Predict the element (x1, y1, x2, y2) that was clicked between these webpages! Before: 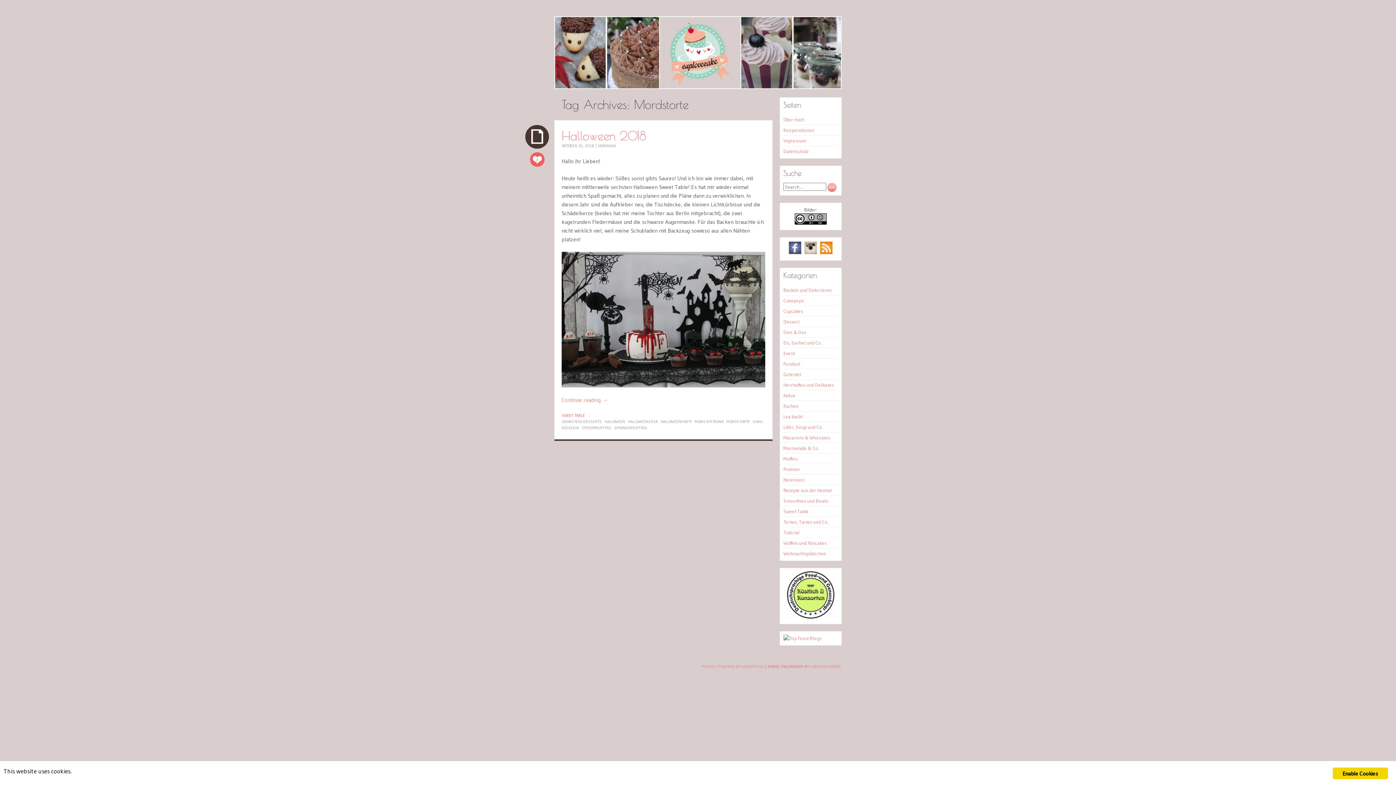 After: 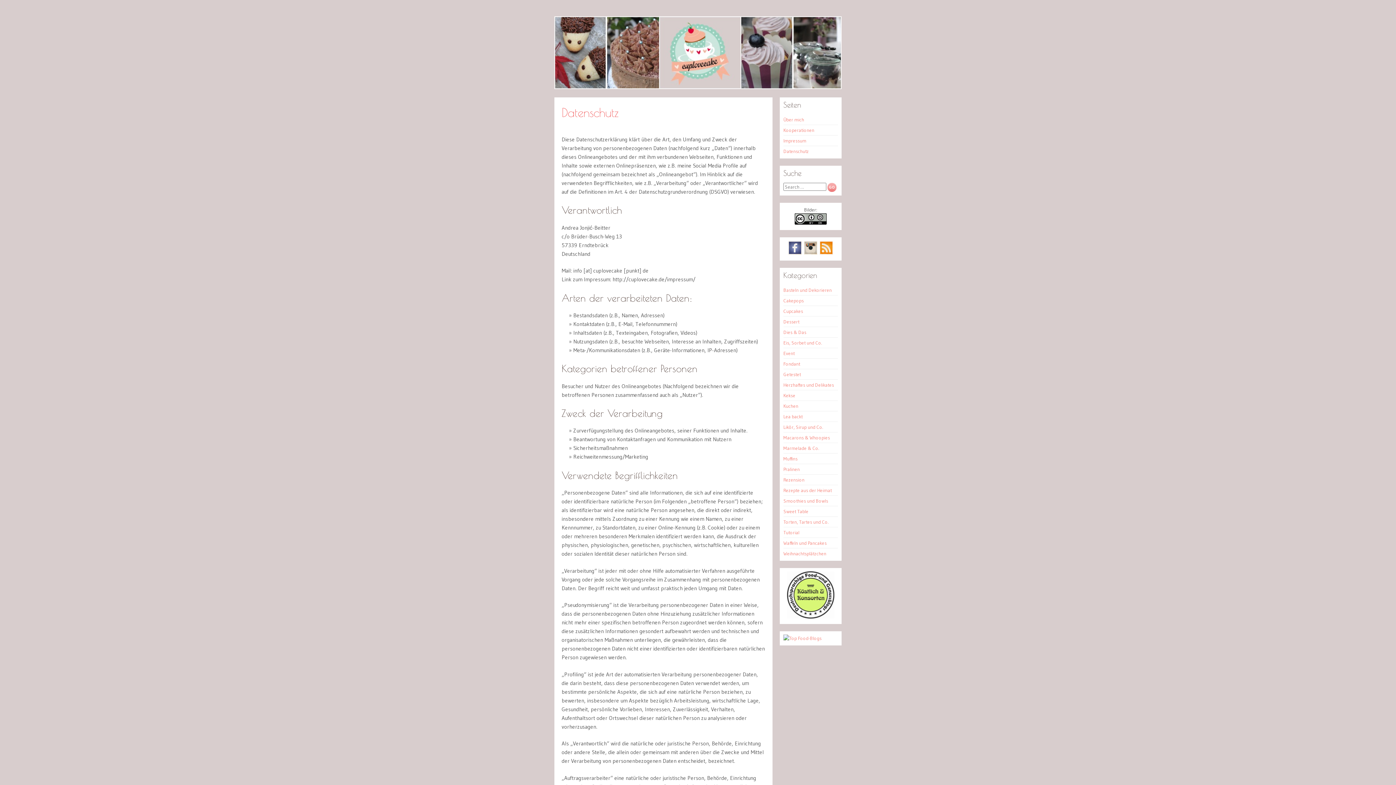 Action: label: Datenschutz bbox: (783, 148, 809, 154)